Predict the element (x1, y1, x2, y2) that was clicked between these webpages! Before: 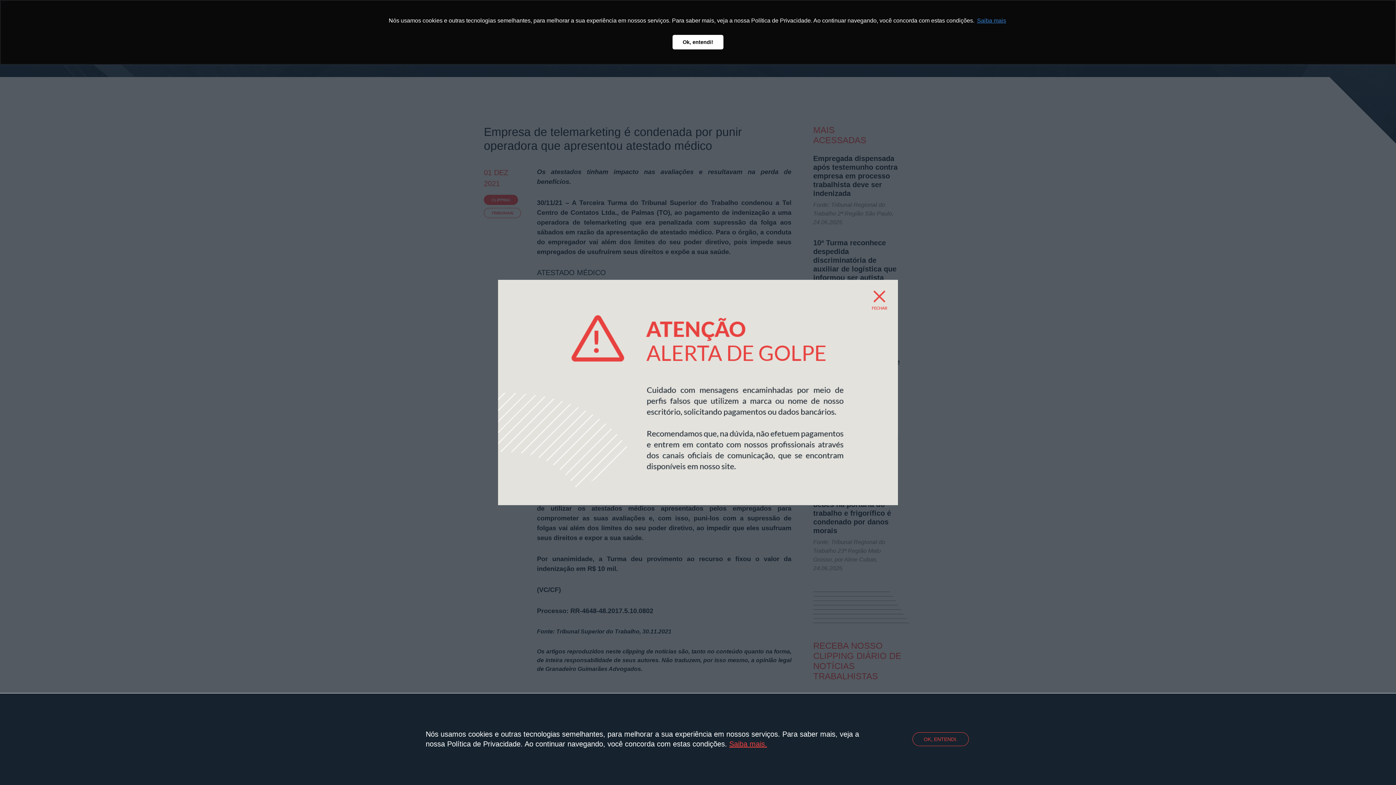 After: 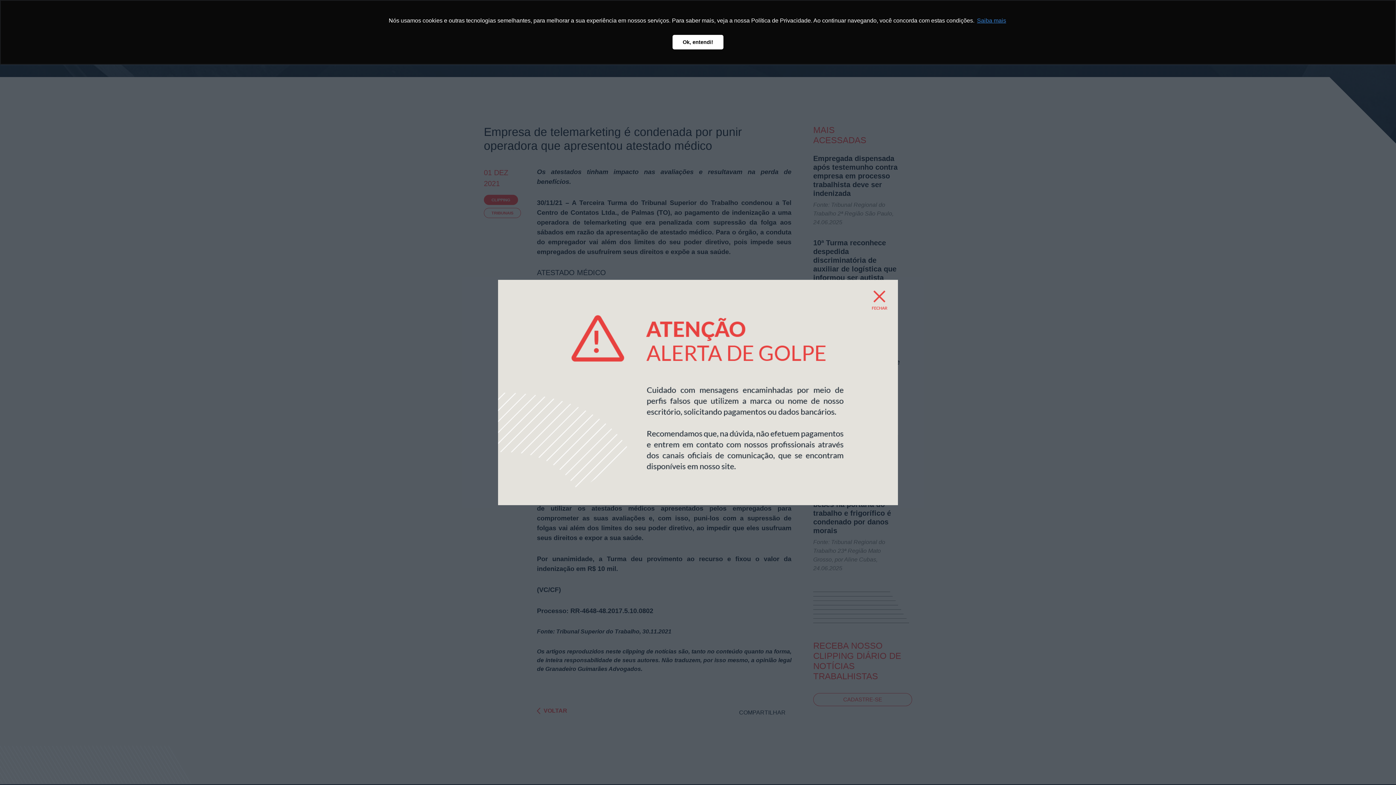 Action: bbox: (912, 732, 969, 746) label: OK, ENTENDI.